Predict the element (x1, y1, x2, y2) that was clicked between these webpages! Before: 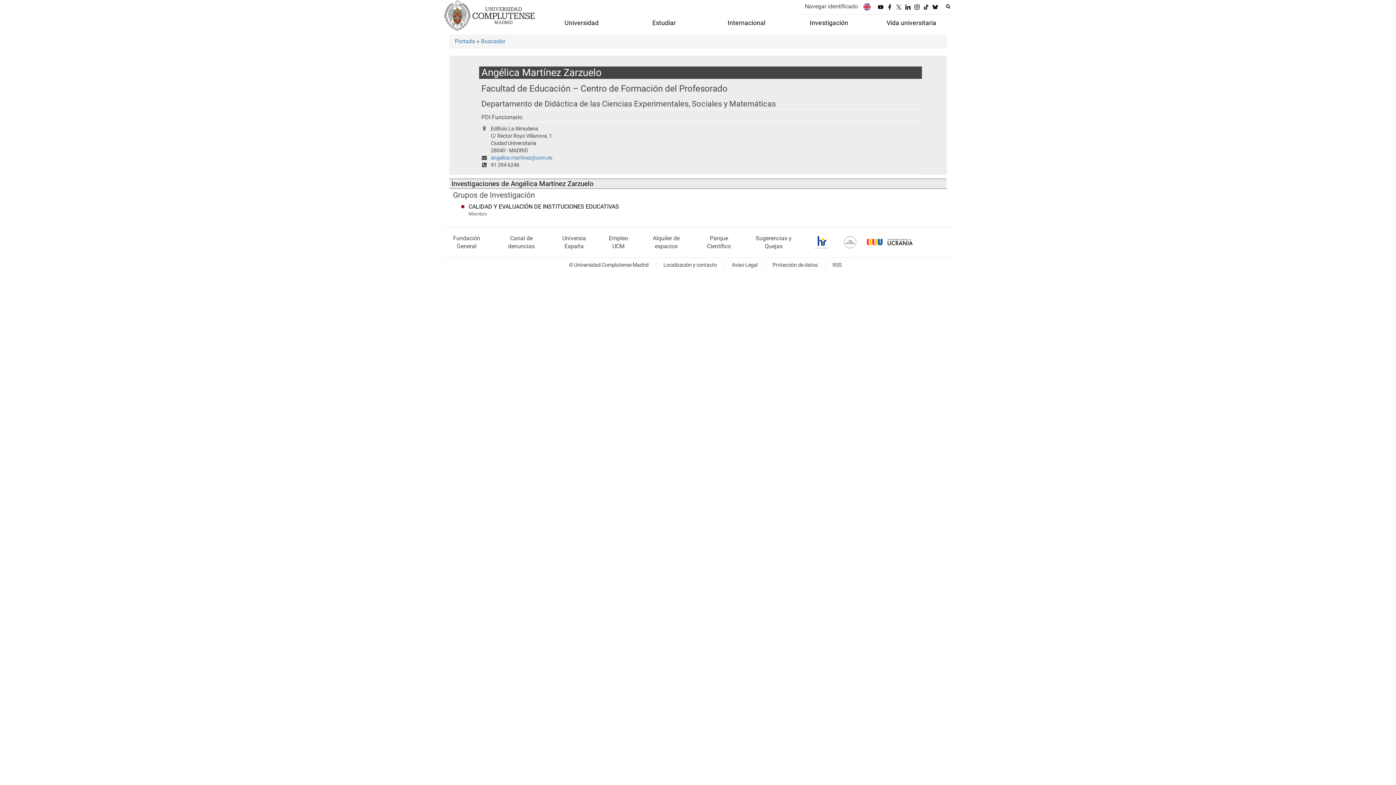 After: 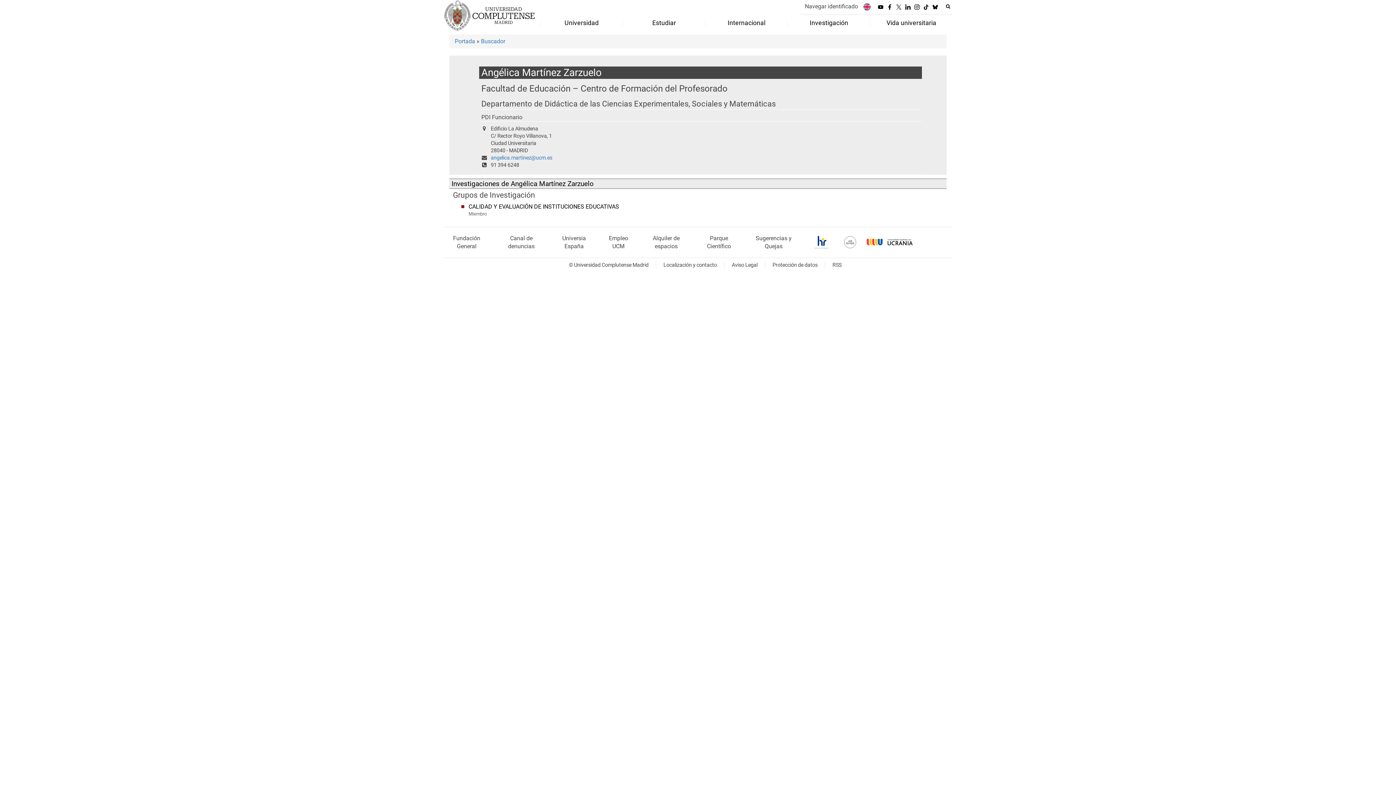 Action: bbox: (837, 236, 862, 248)